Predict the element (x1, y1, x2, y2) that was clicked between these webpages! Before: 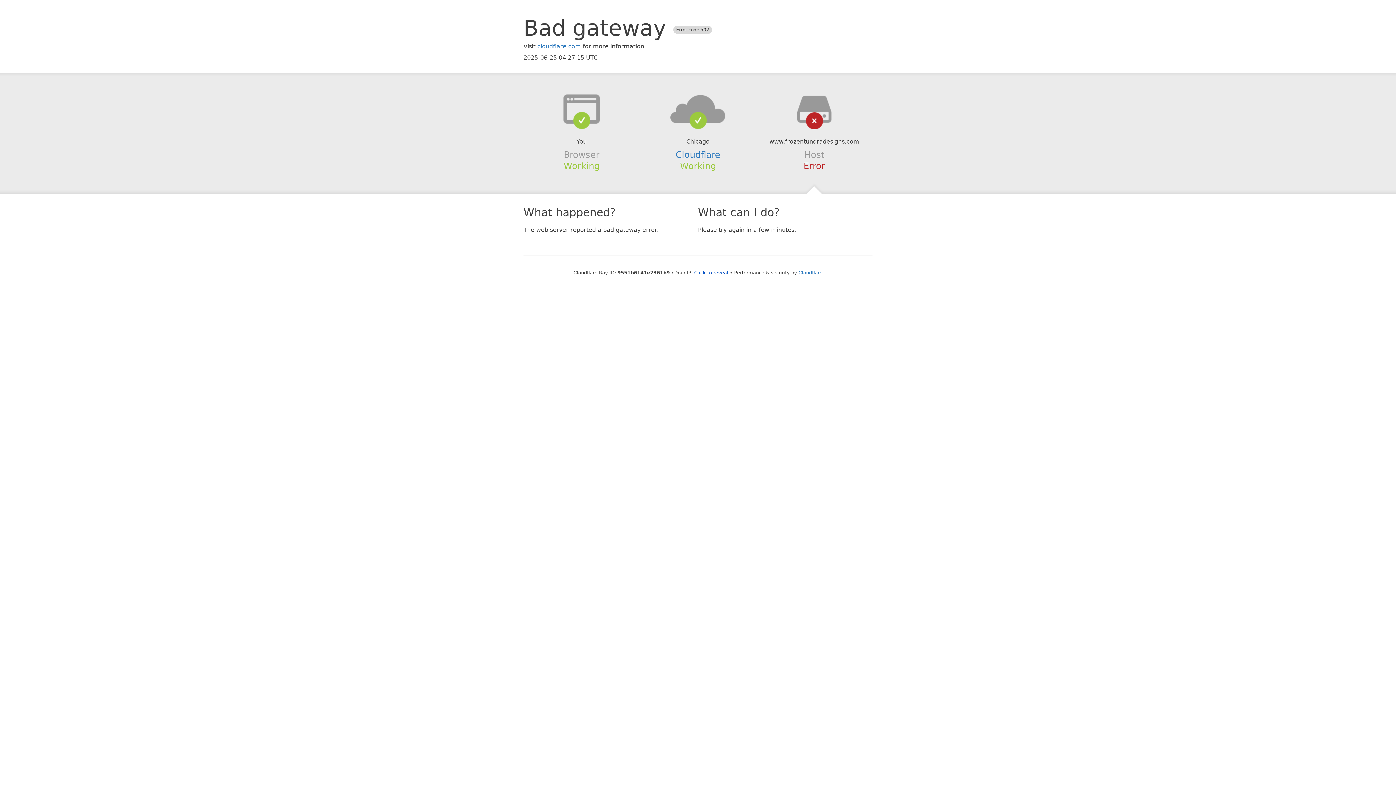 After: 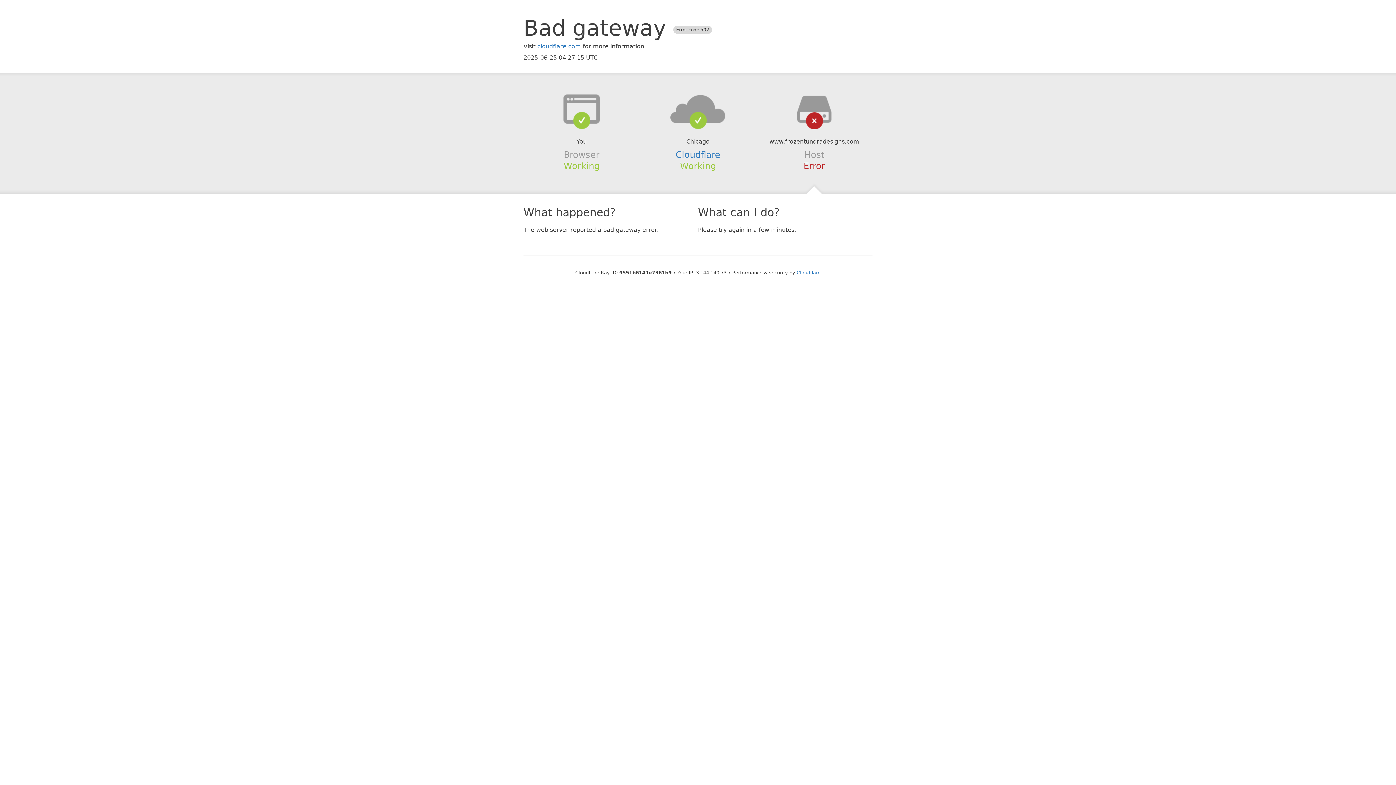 Action: label: Click to reveal bbox: (694, 270, 728, 275)